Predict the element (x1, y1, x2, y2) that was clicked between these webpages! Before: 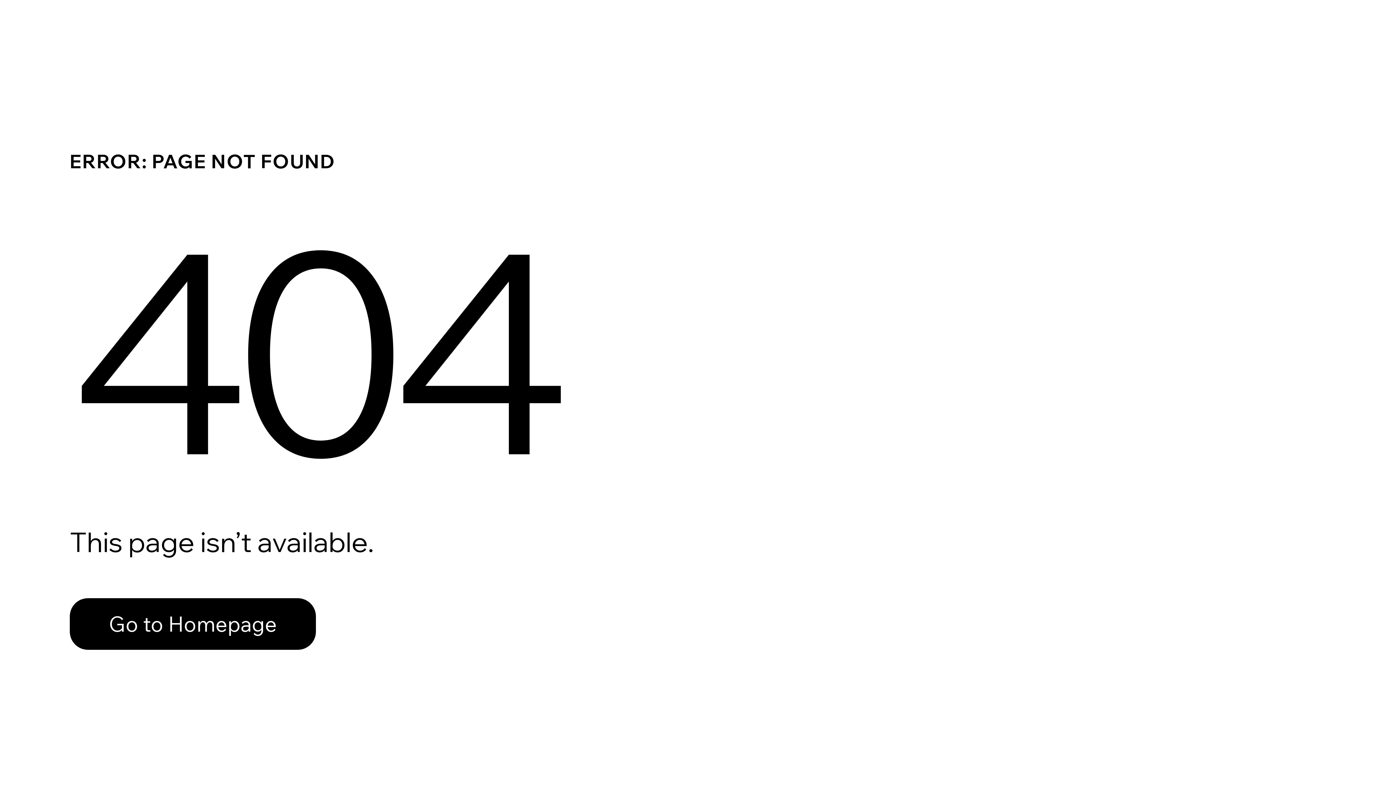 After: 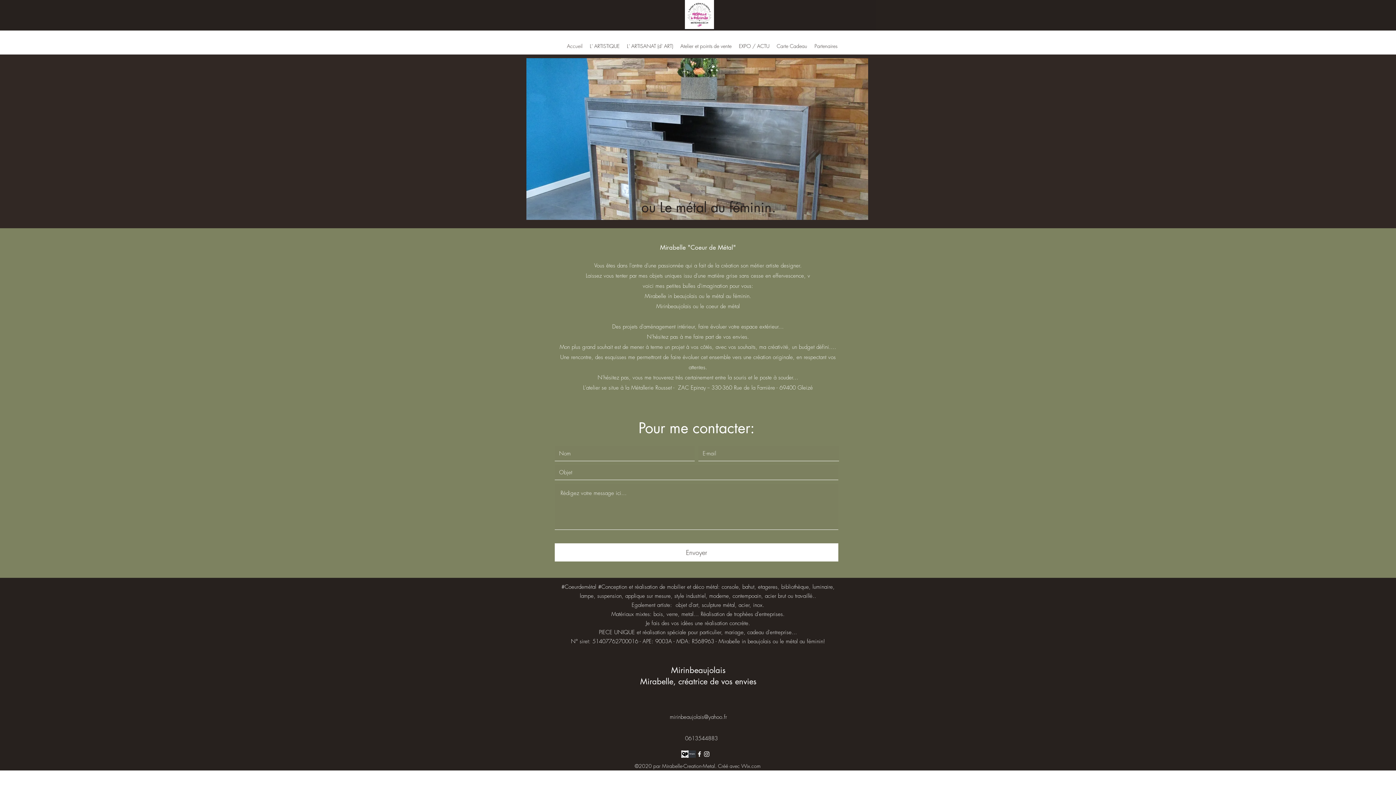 Action: label: Go to Homepage bbox: (69, 582, 768, 659)